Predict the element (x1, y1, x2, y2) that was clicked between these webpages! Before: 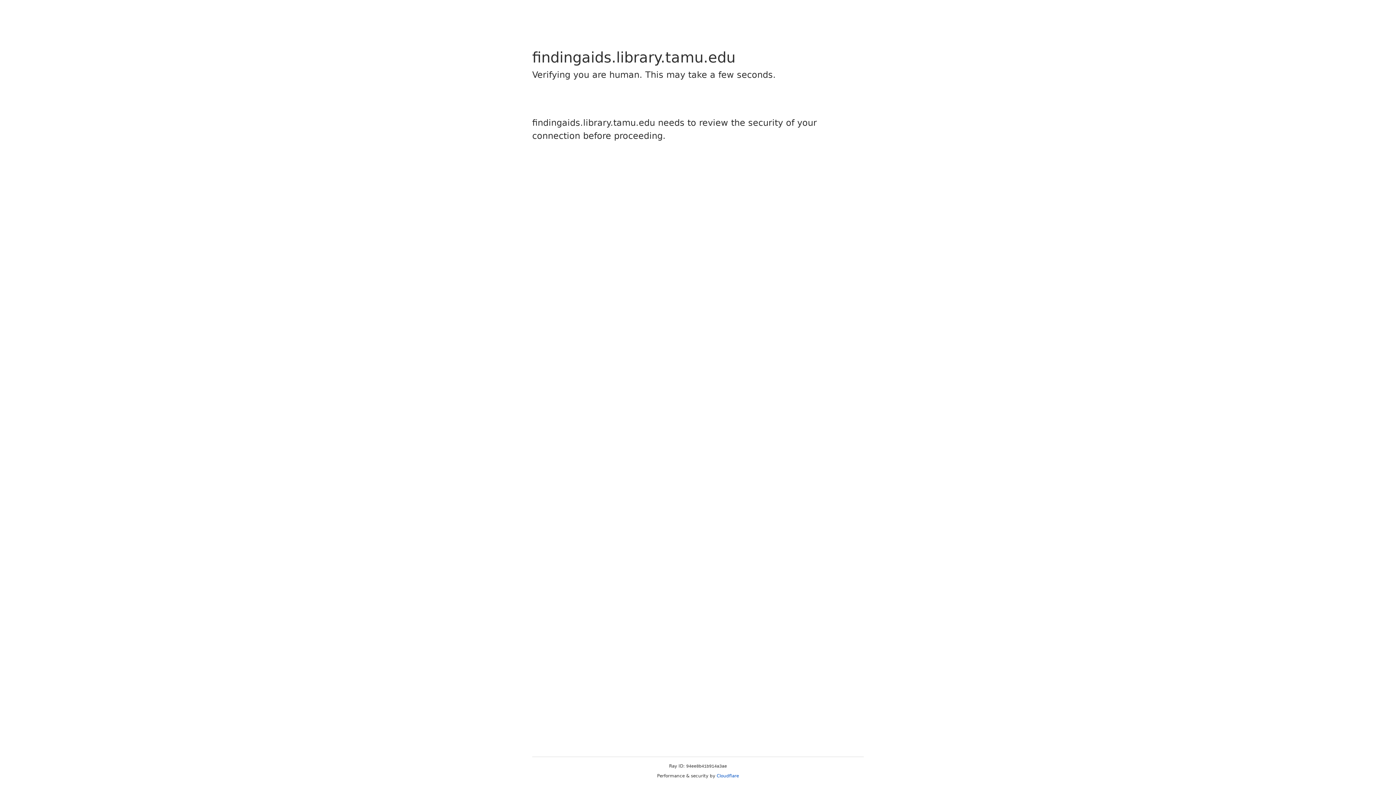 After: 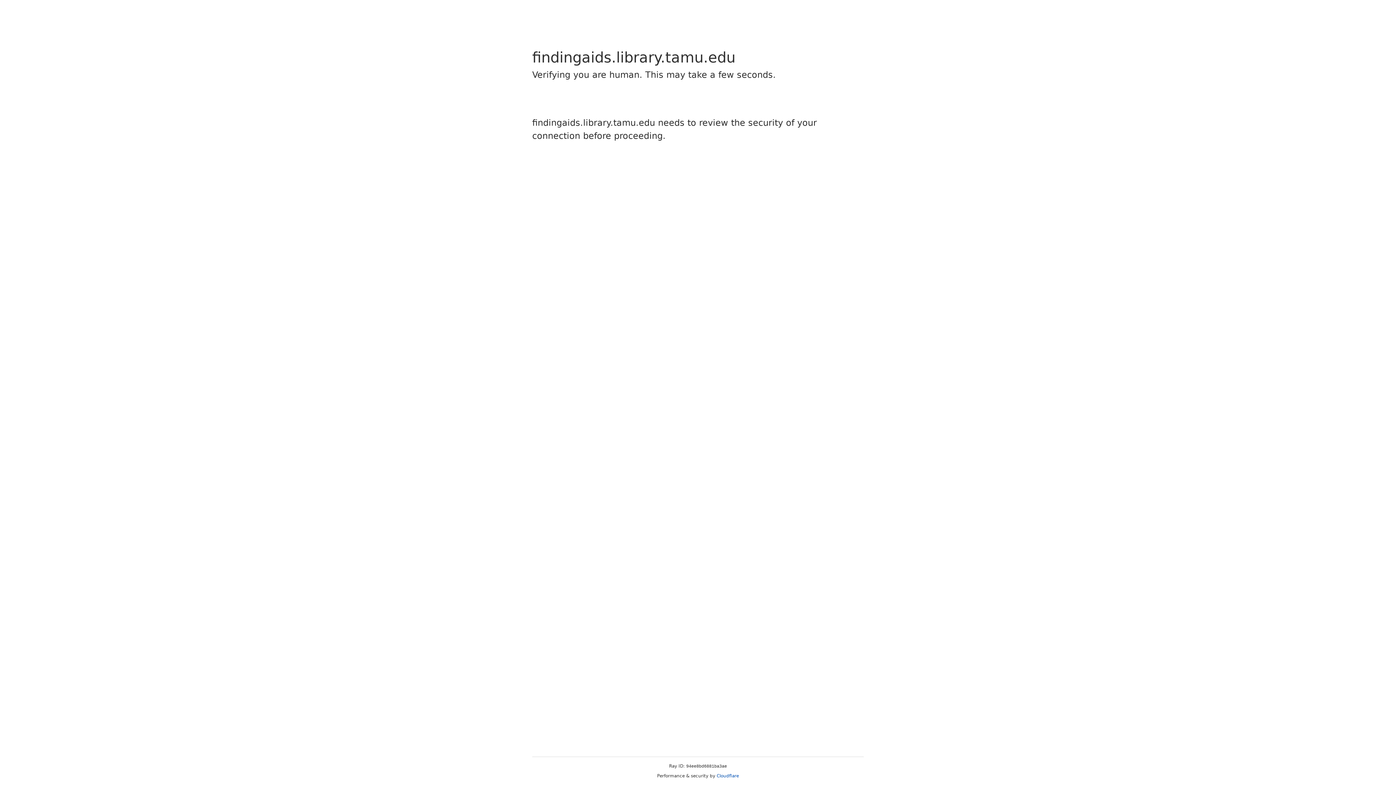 Action: bbox: (716, 773, 739, 778) label: Cloudflare